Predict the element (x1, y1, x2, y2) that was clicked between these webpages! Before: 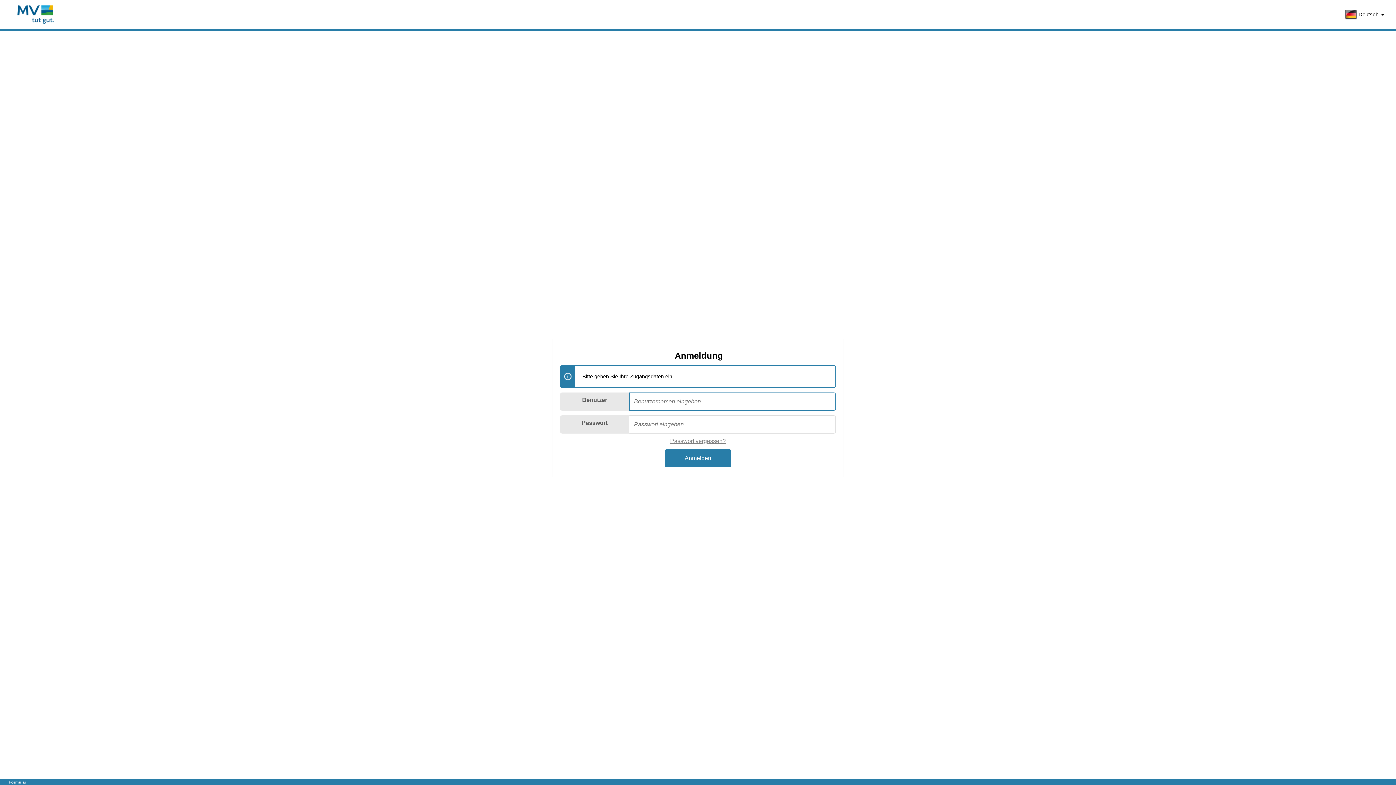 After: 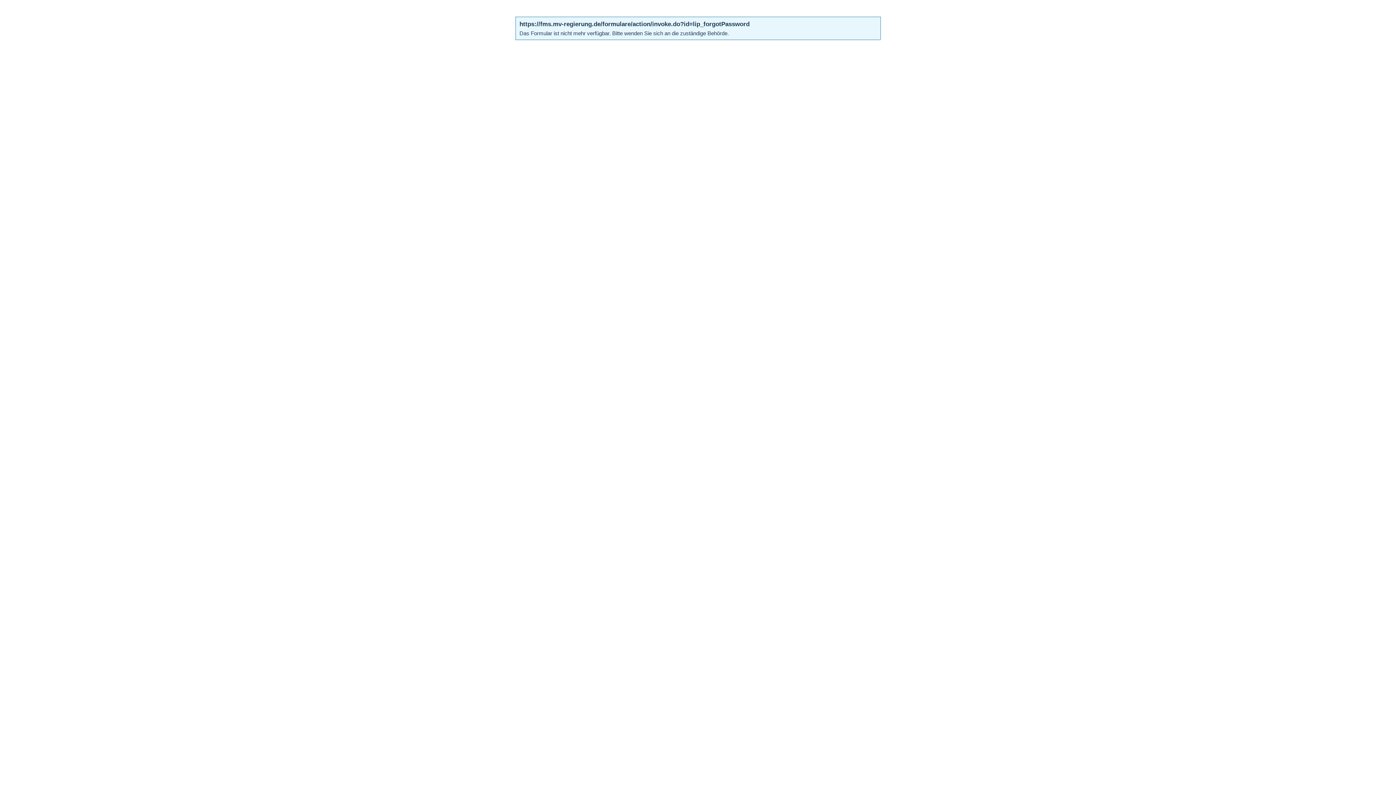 Action: bbox: (670, 438, 726, 444) label: Passwort vergessen?